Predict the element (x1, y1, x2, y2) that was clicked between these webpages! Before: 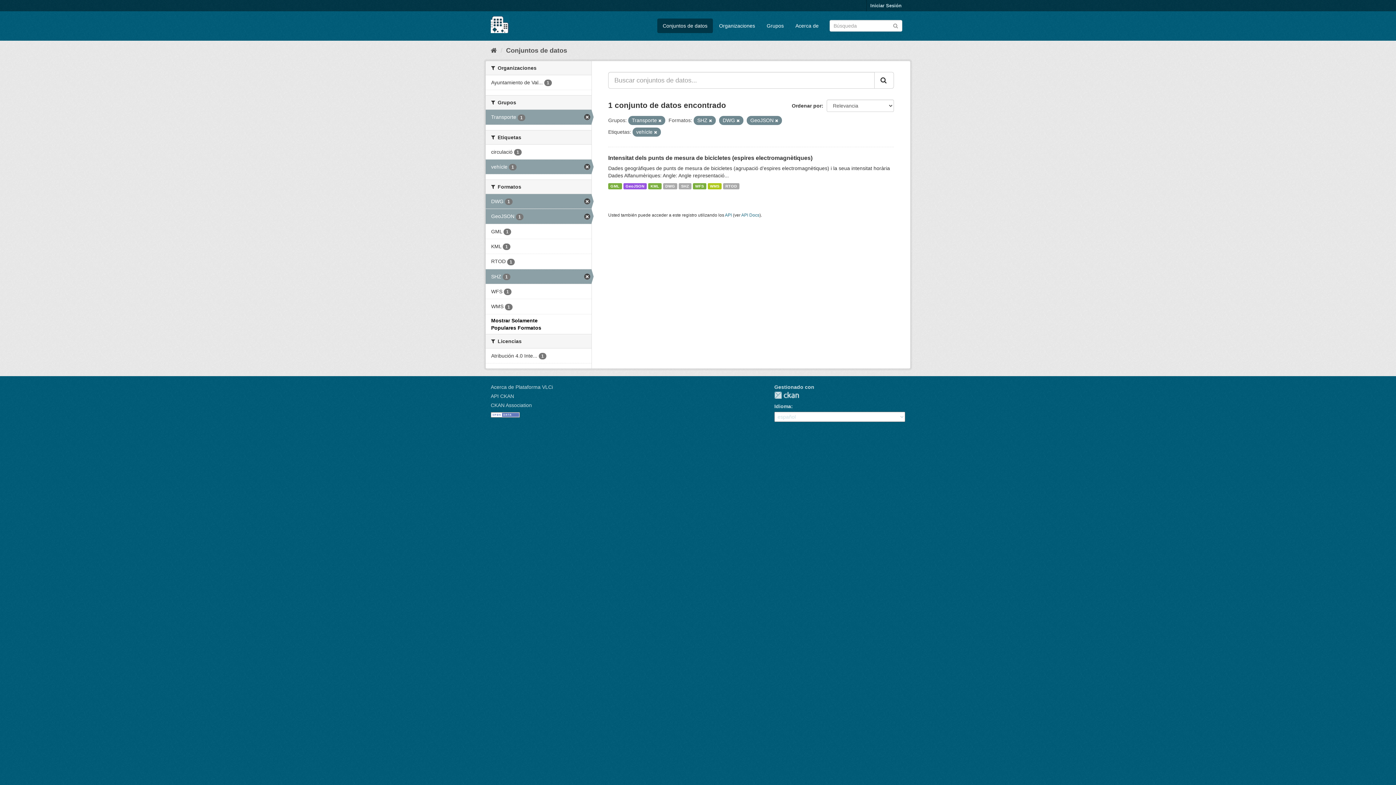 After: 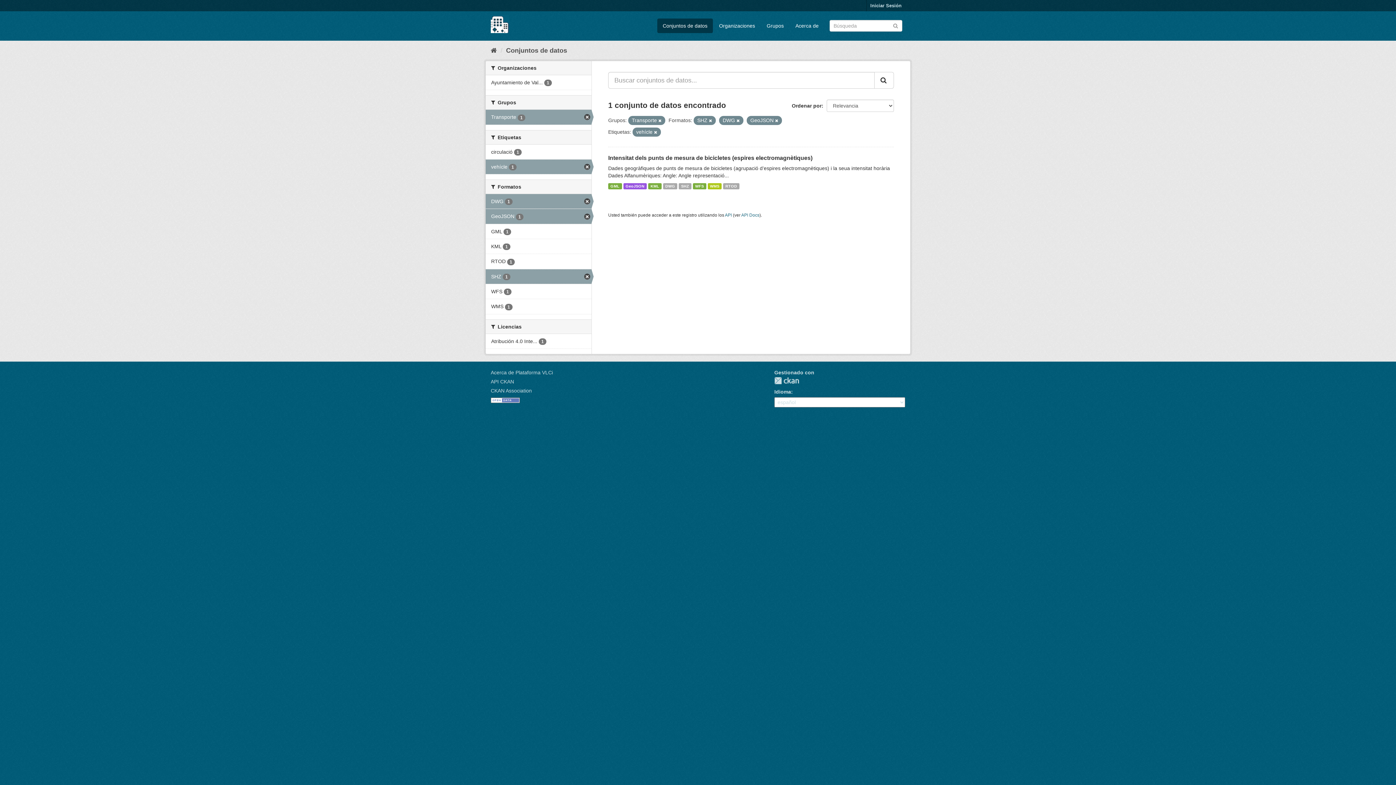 Action: bbox: (874, 72, 894, 88)